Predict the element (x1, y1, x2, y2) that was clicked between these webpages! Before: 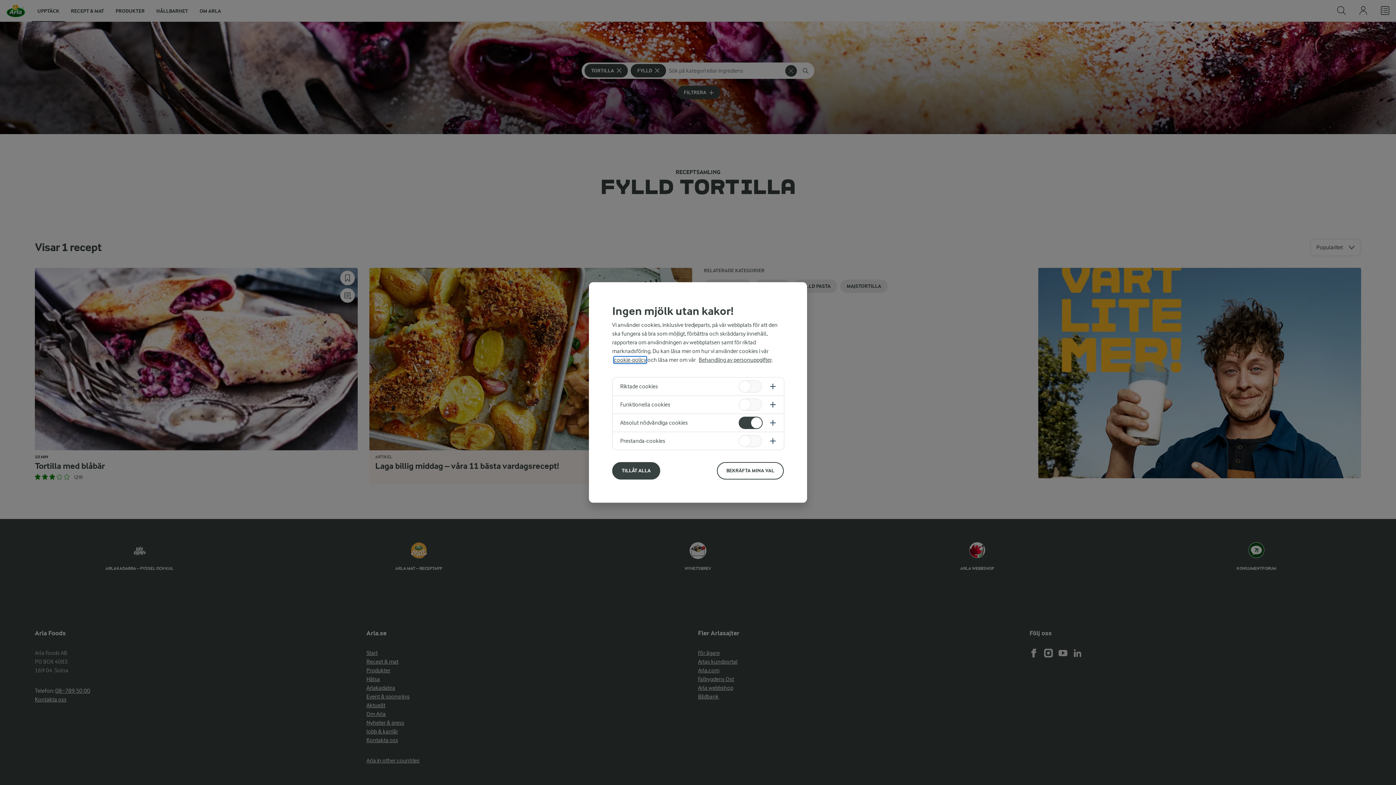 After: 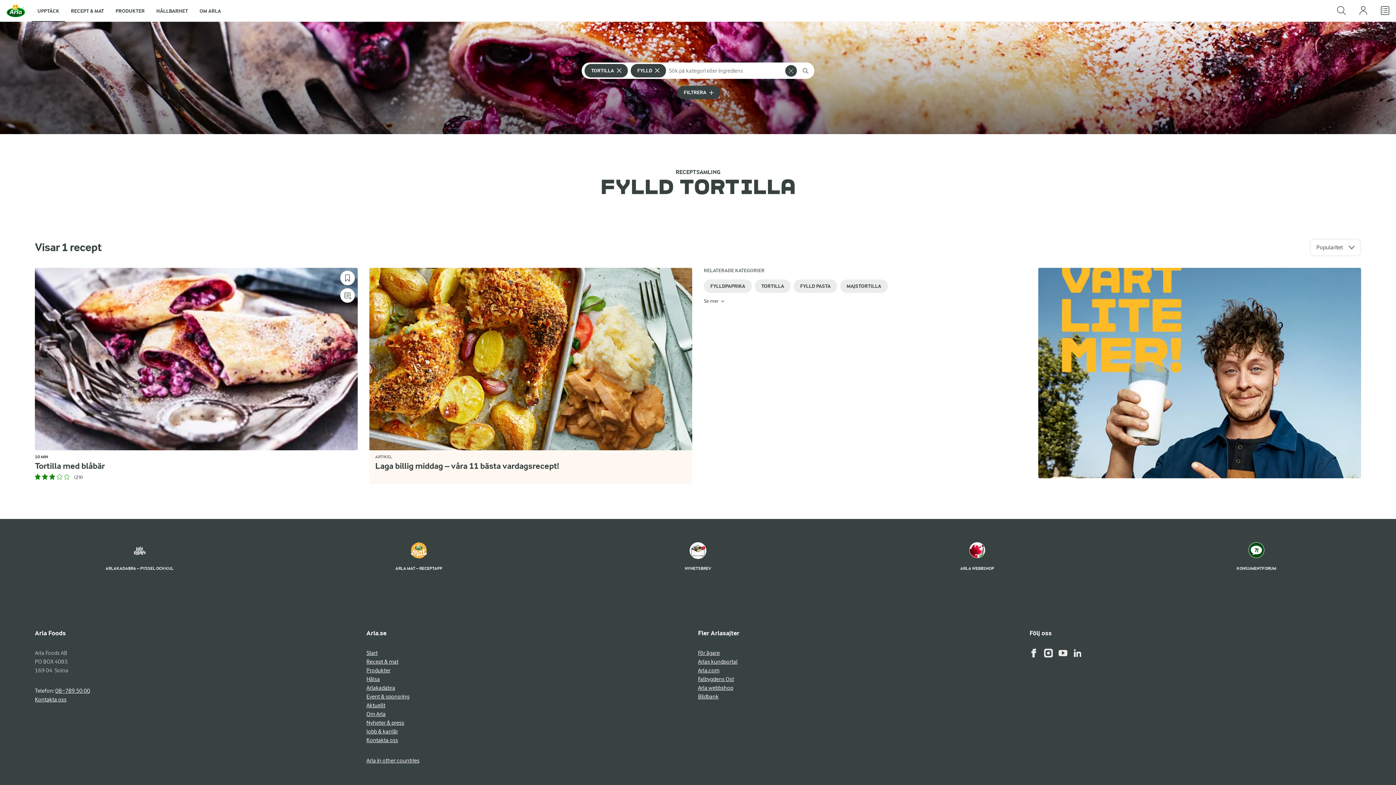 Action: label: BEKRÄFTA MINA VAL bbox: (717, 462, 784, 479)